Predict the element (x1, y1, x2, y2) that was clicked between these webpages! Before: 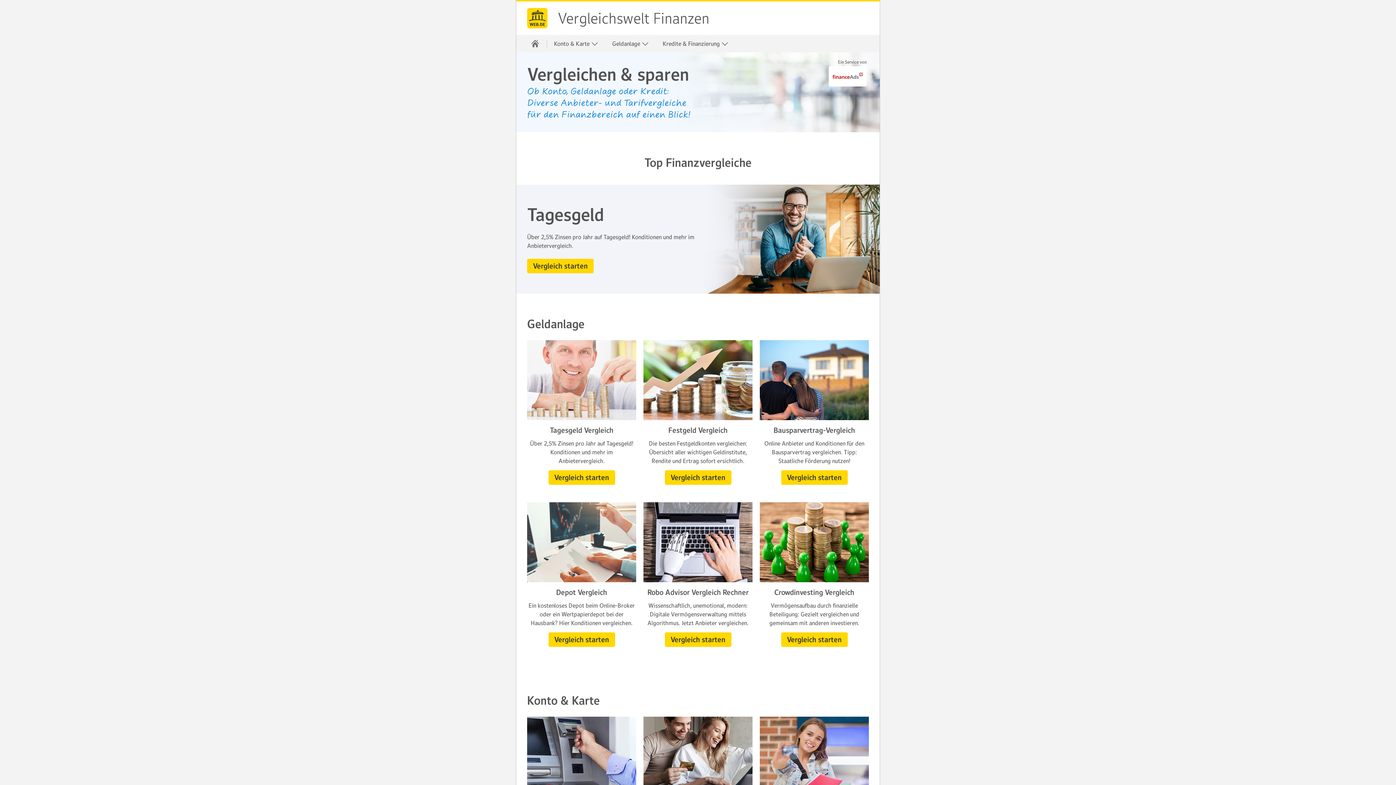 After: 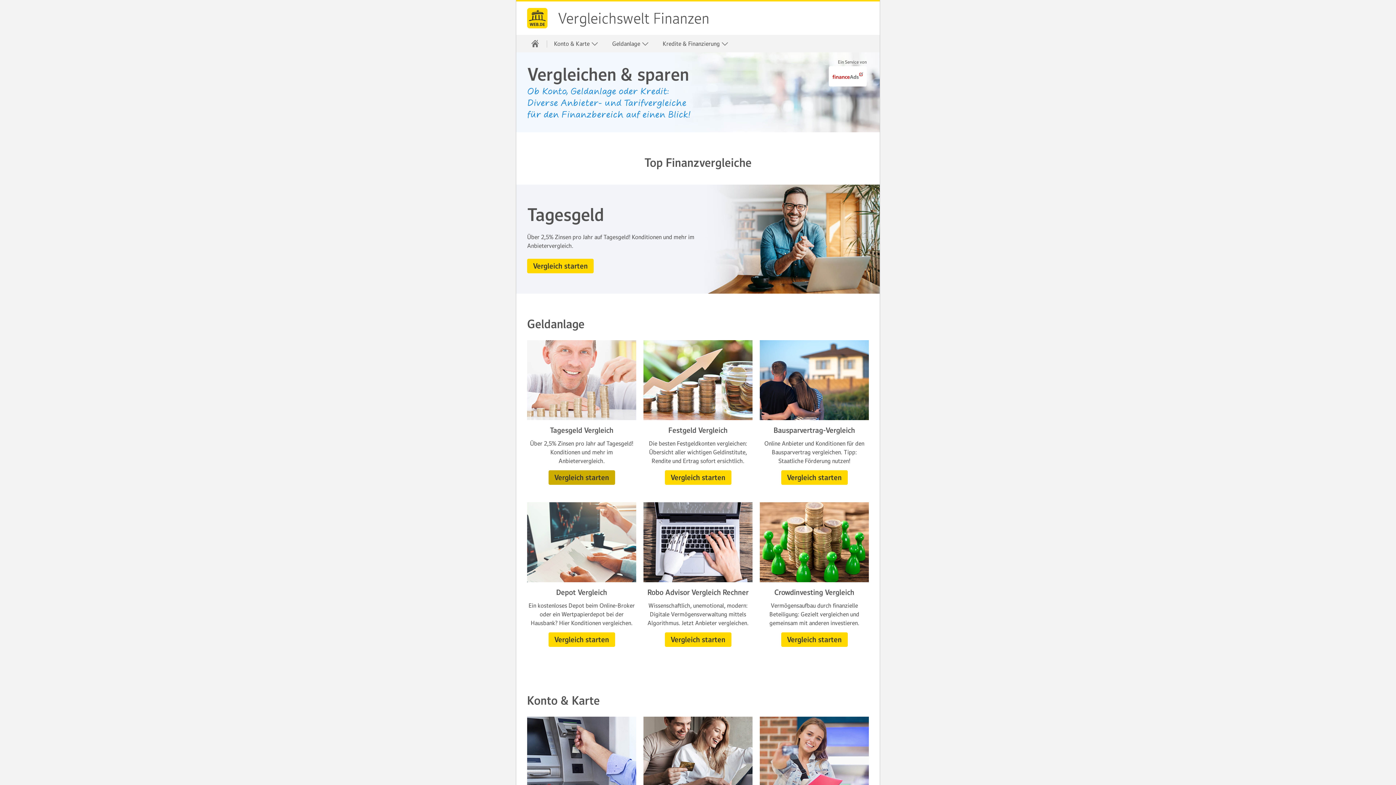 Action: bbox: (548, 470, 615, 485) label: Vergleich starten